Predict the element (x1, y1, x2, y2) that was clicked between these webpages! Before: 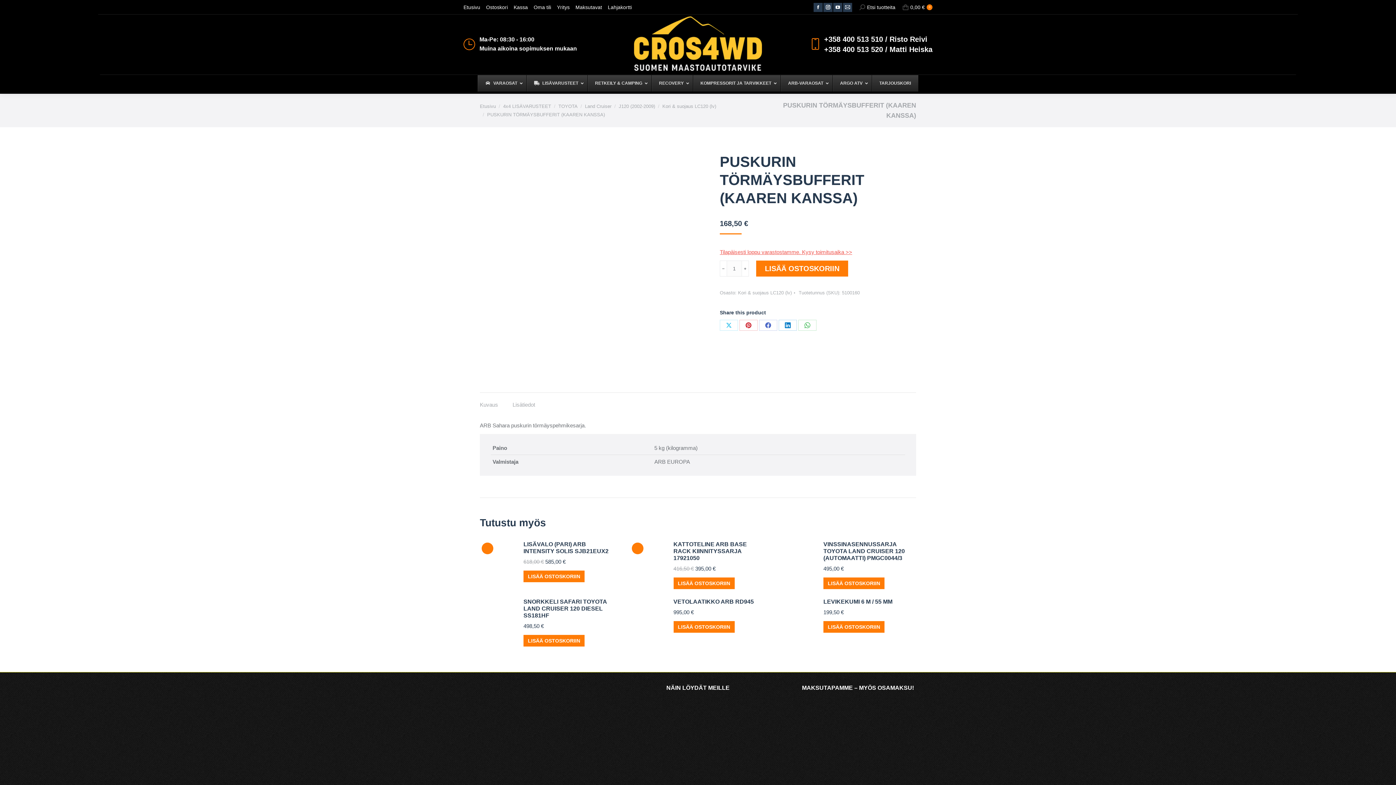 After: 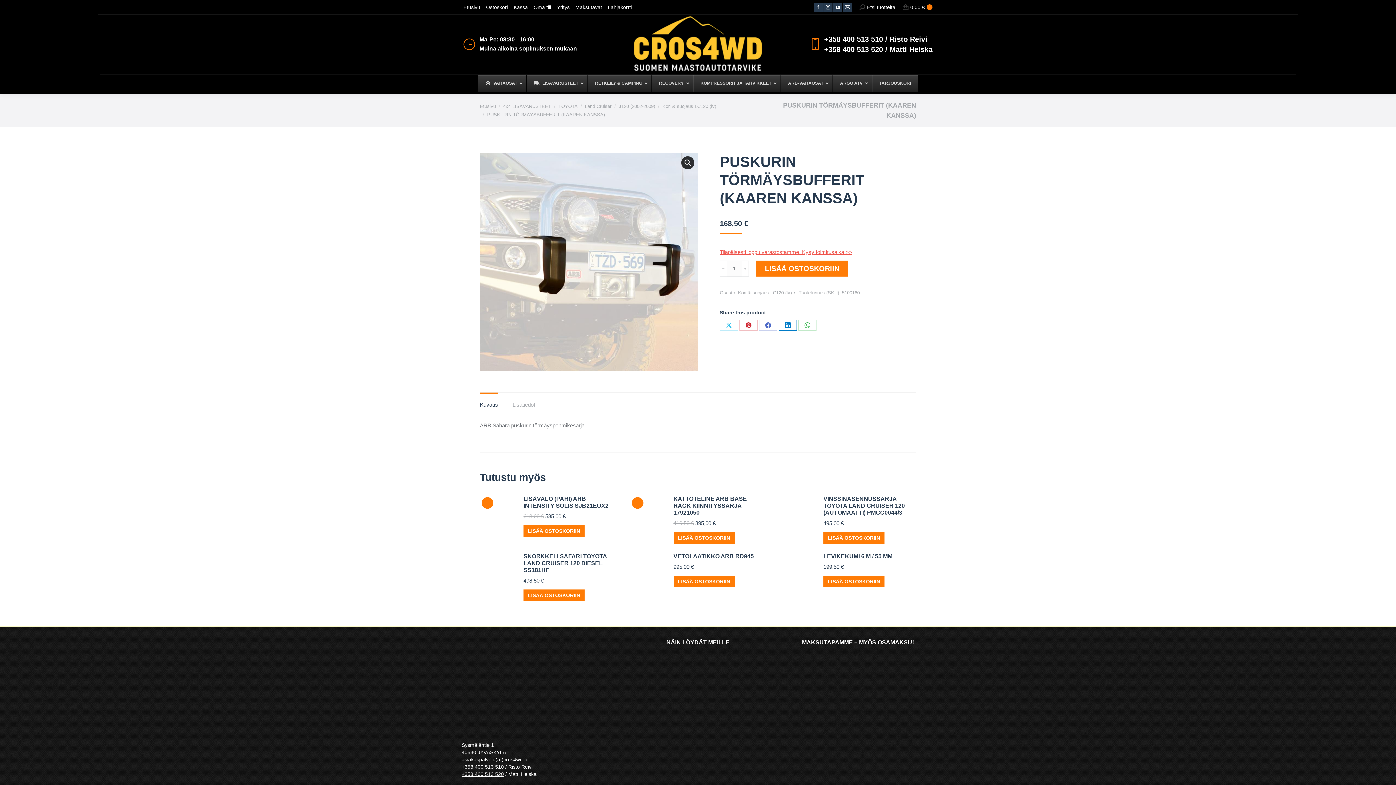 Action: bbox: (778, 320, 797, 330) label: Share on LinkedIn